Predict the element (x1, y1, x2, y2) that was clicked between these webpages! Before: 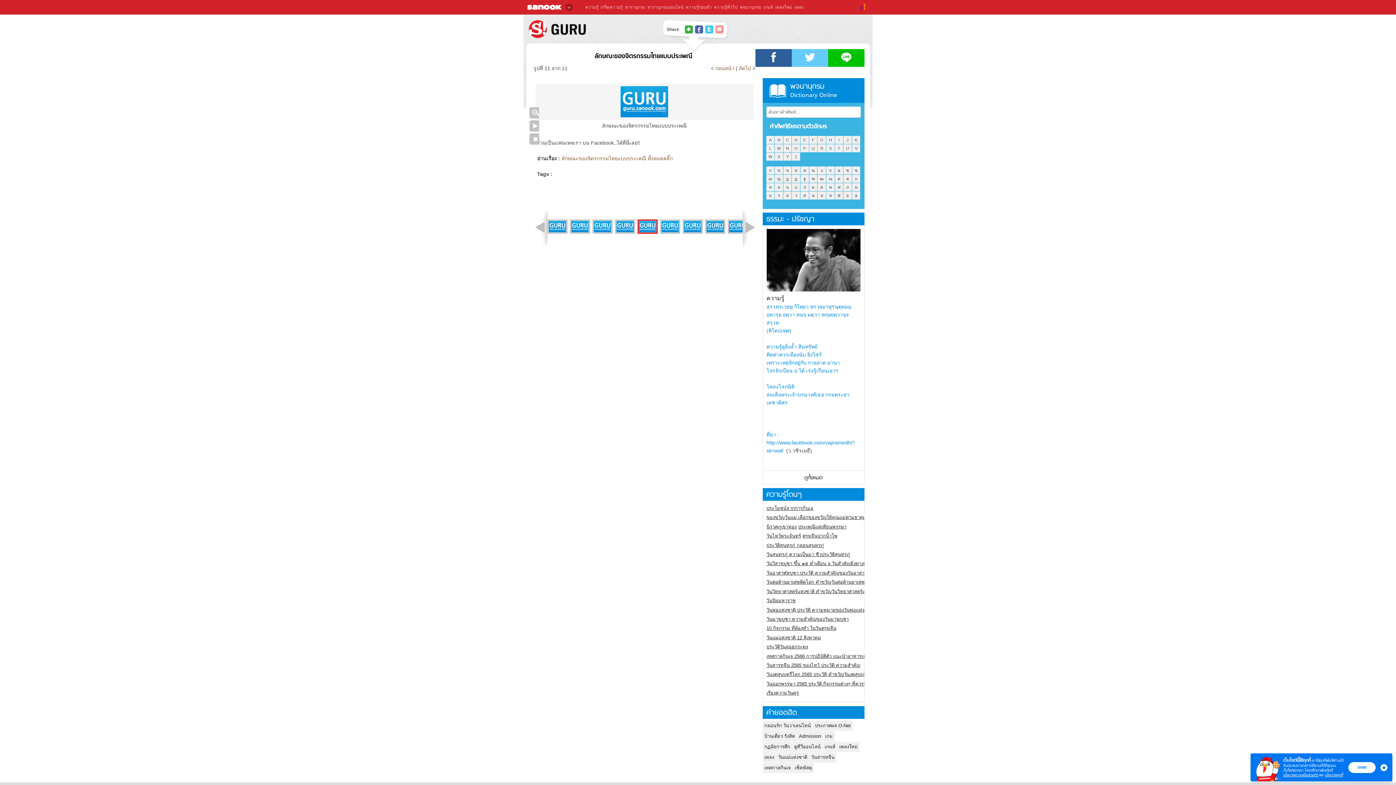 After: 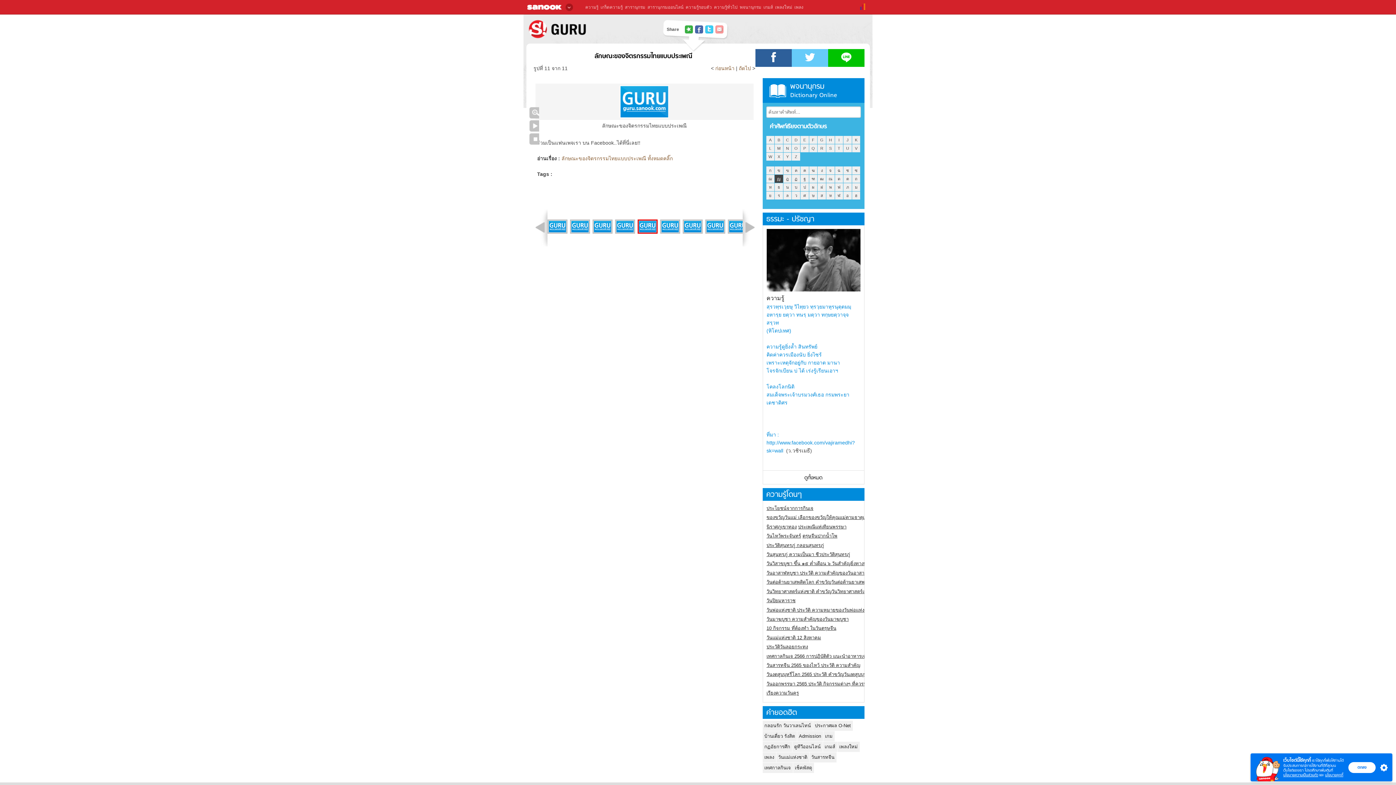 Action: bbox: (774, 174, 783, 183) label: ญ